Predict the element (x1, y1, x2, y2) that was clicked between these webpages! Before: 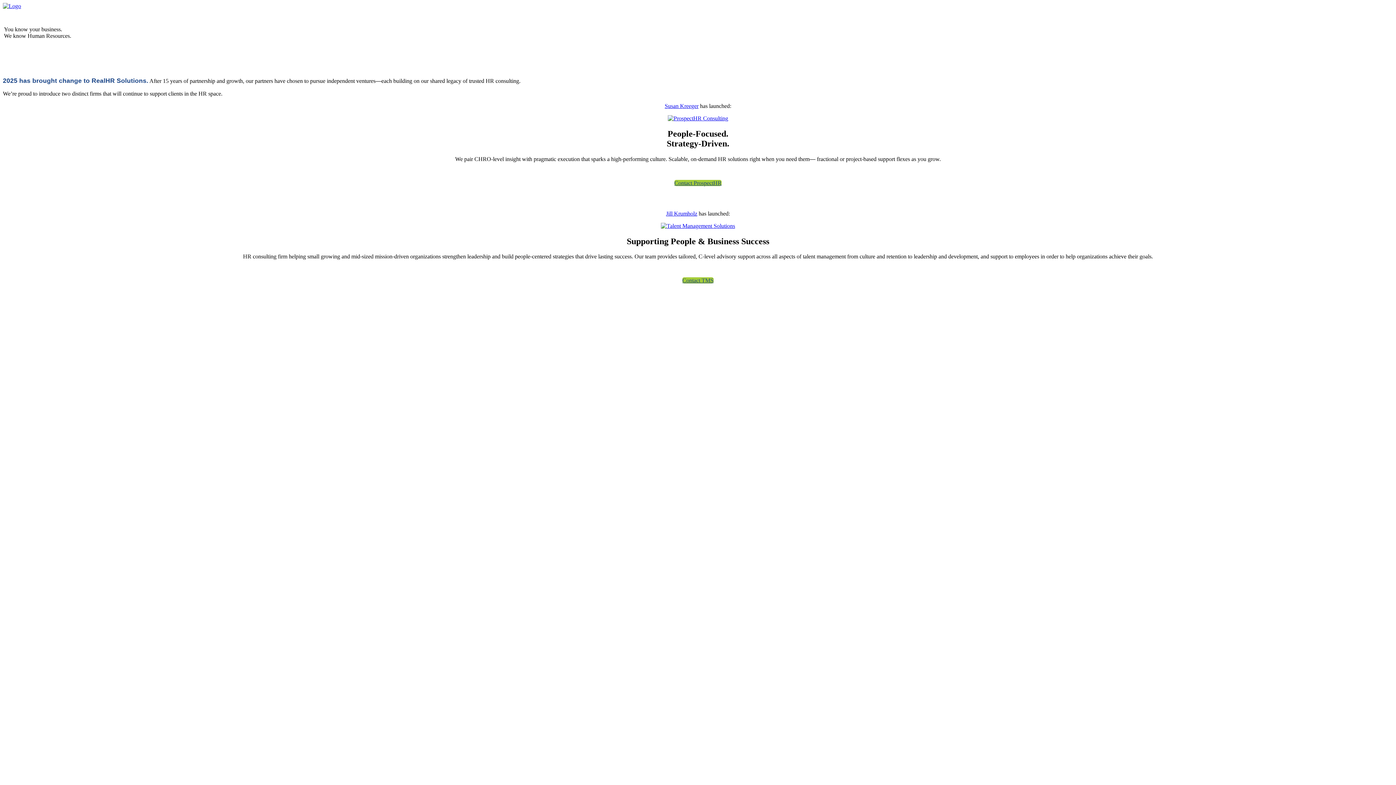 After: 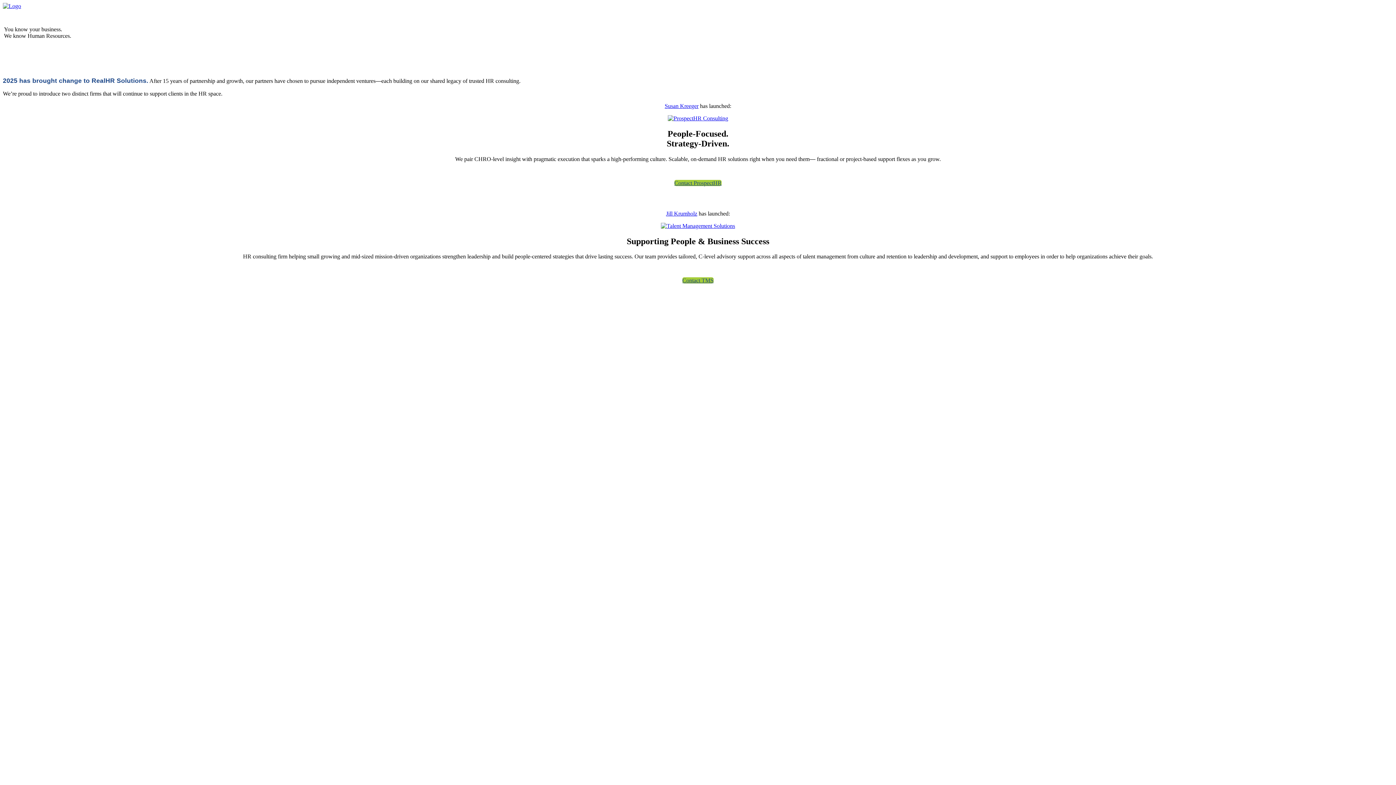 Action: label: Contact TMS bbox: (682, 277, 713, 283)